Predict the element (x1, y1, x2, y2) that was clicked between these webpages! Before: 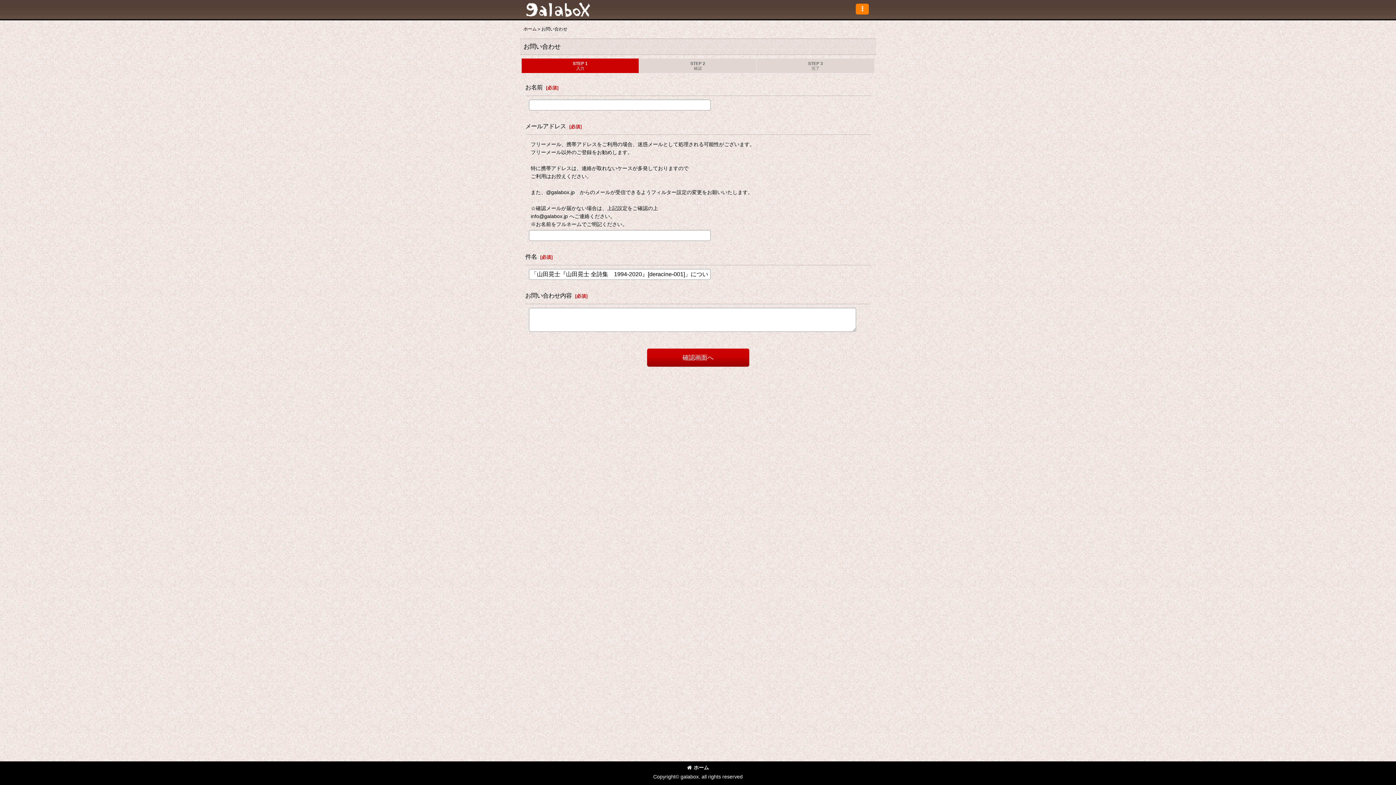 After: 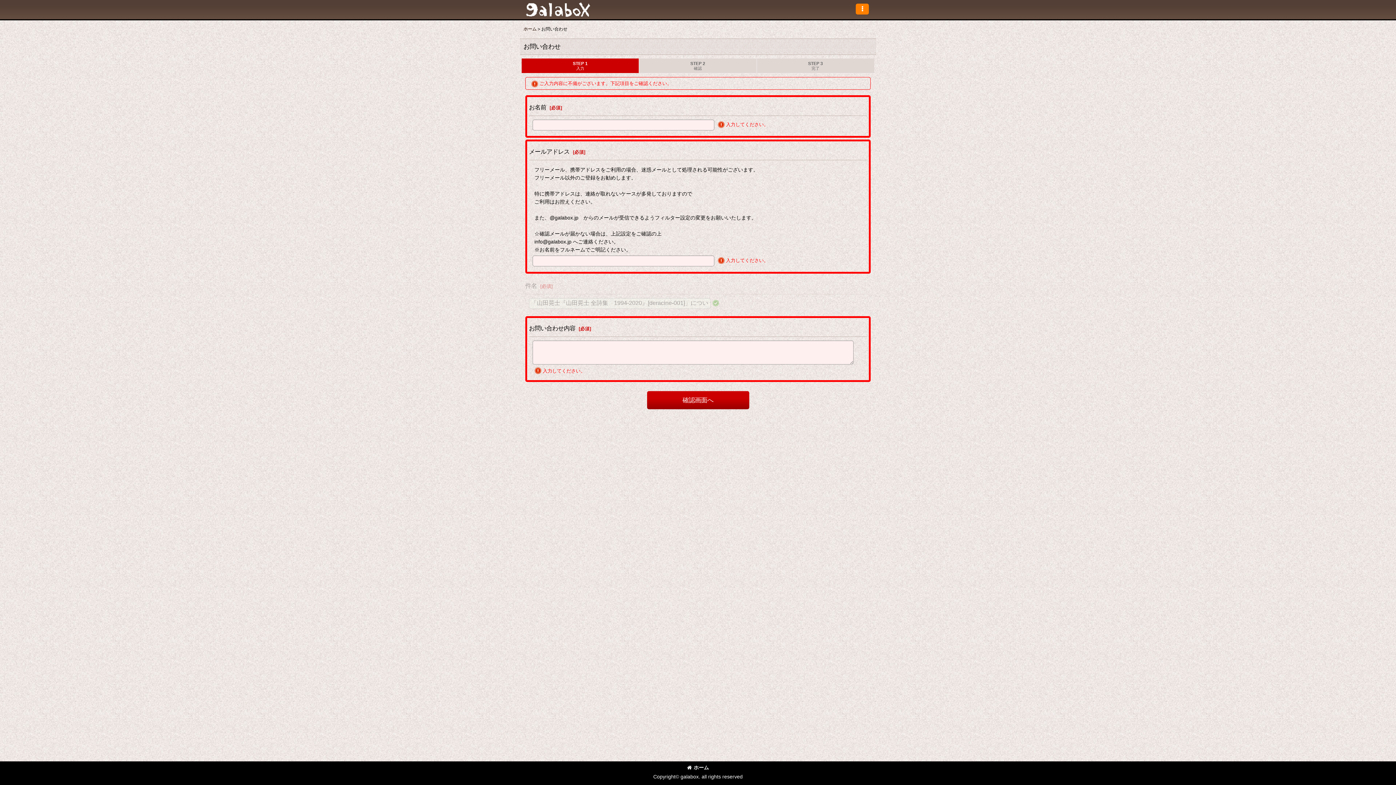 Action: label: 確認画面へ bbox: (647, 348, 749, 366)